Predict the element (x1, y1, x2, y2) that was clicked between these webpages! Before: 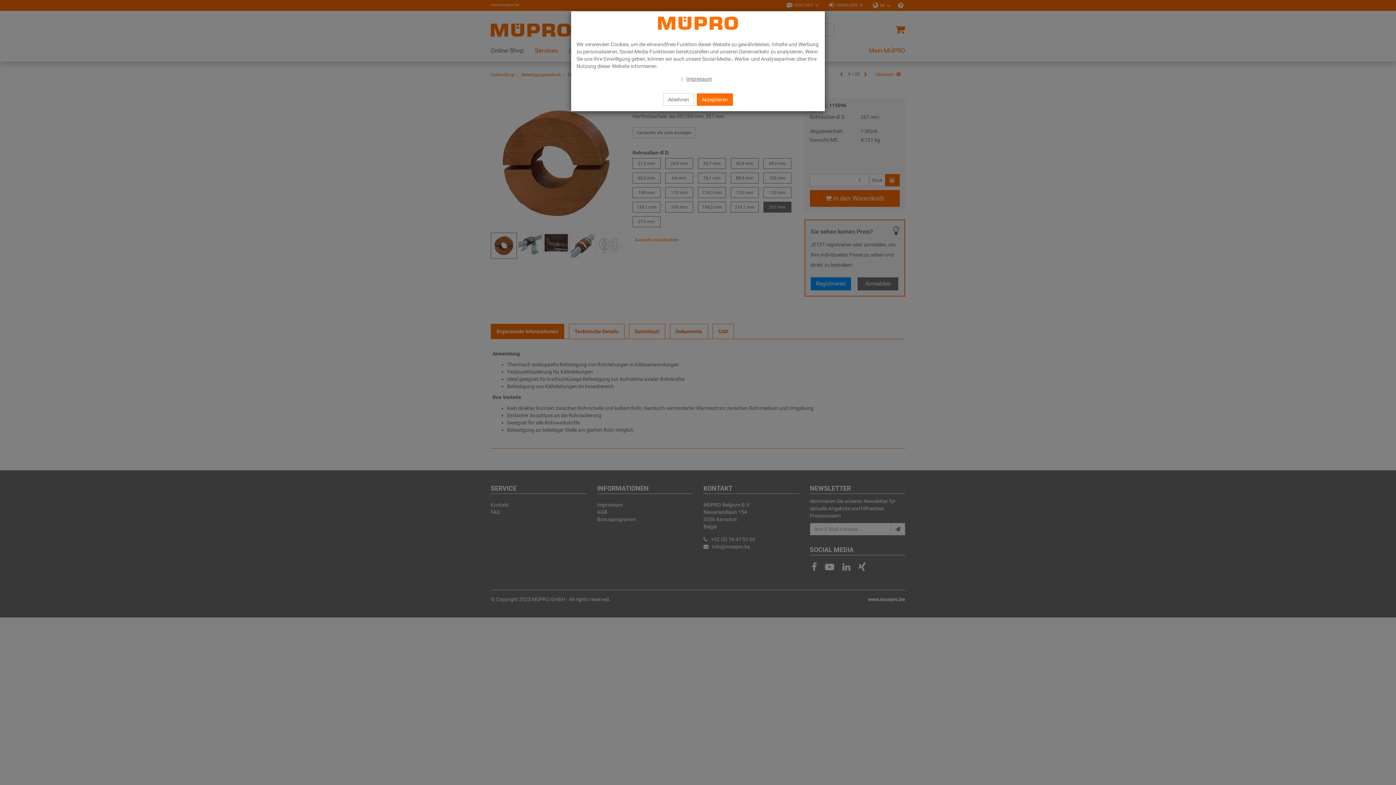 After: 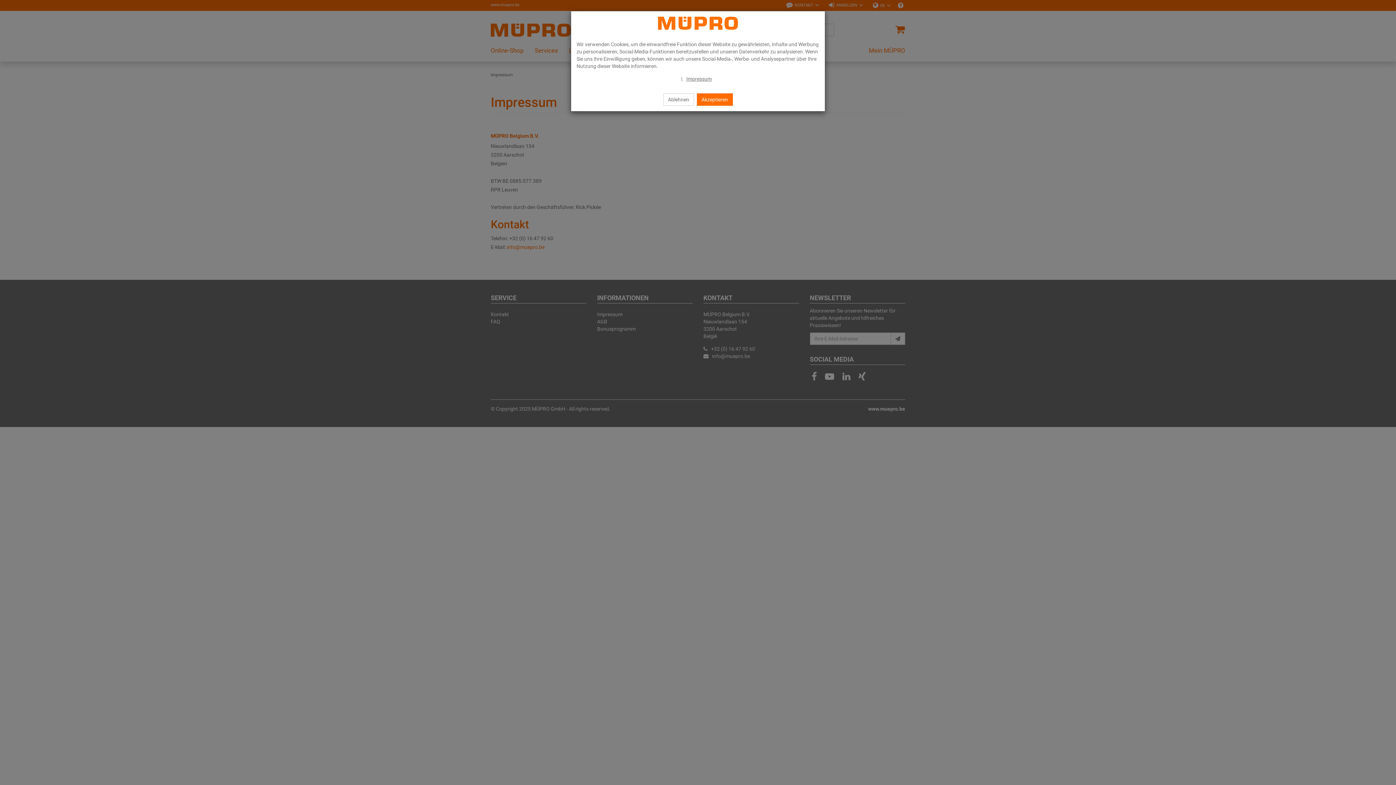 Action: label: Impressum bbox: (686, 76, 712, 81)